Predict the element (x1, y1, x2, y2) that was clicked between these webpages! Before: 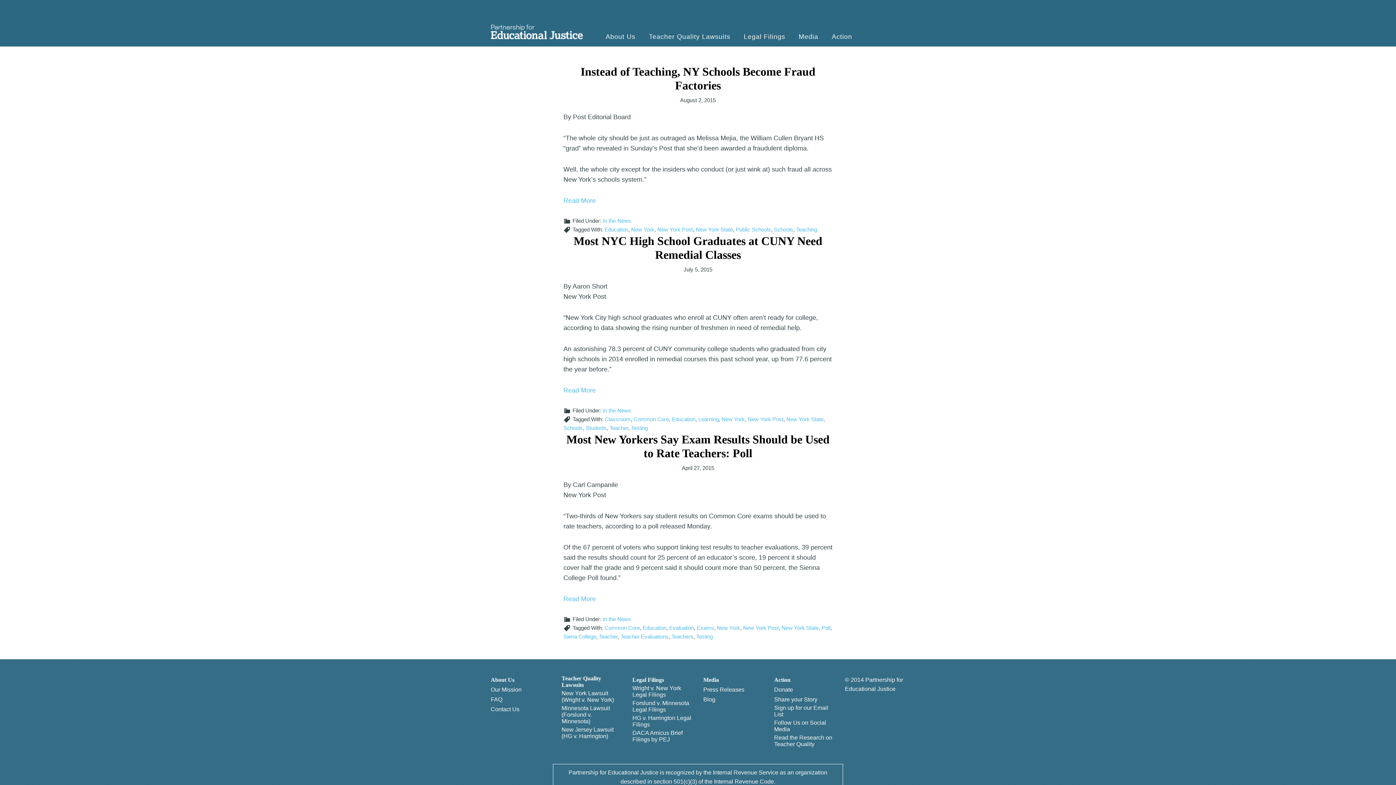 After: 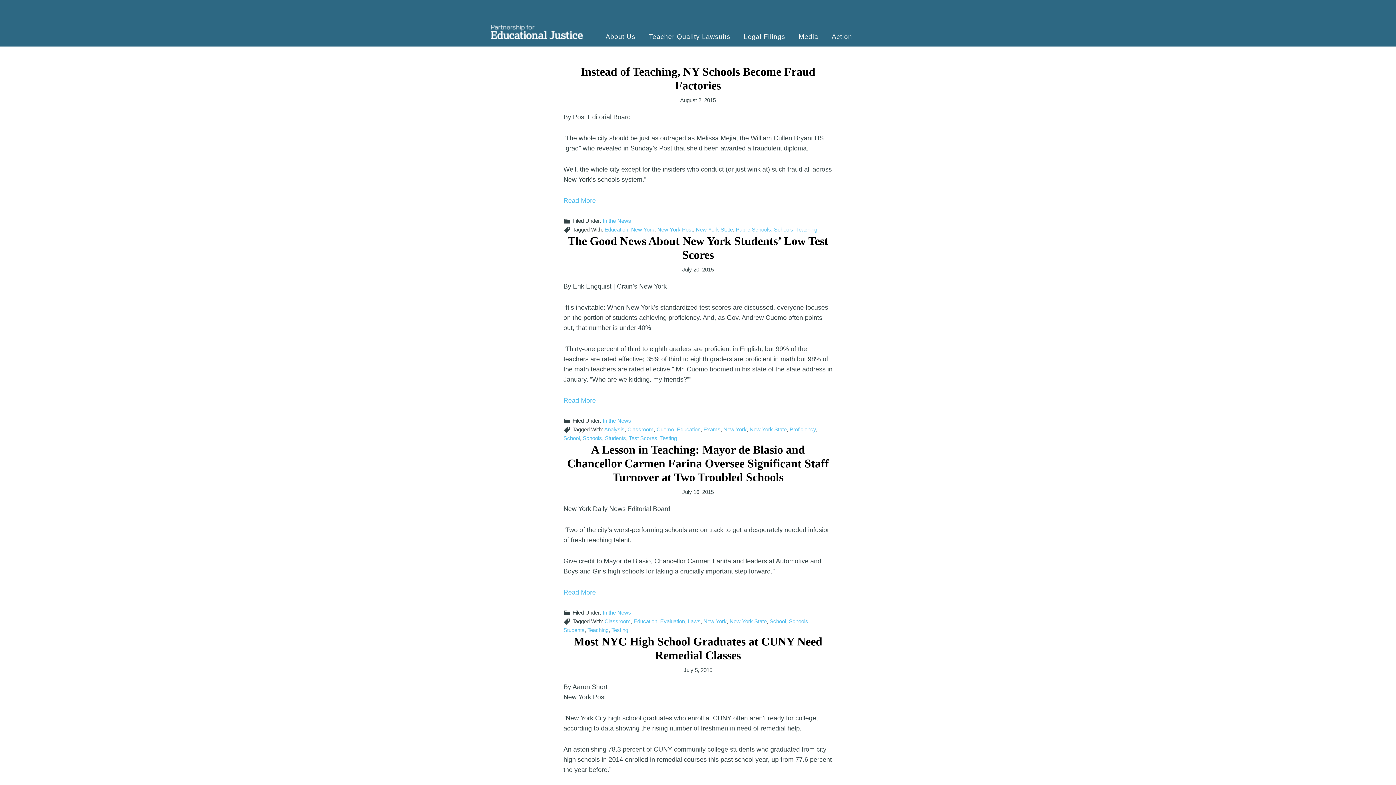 Action: label: Schools bbox: (563, 425, 582, 431)